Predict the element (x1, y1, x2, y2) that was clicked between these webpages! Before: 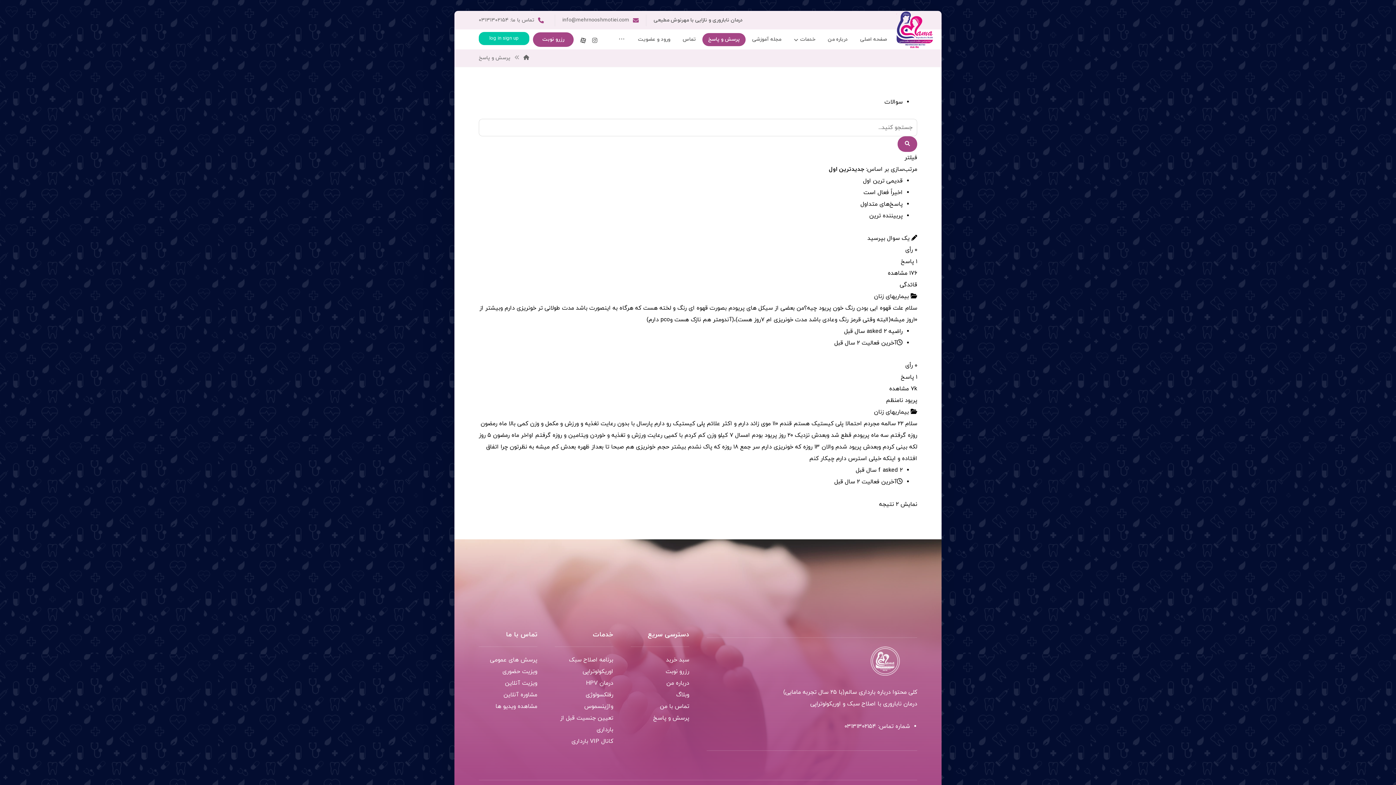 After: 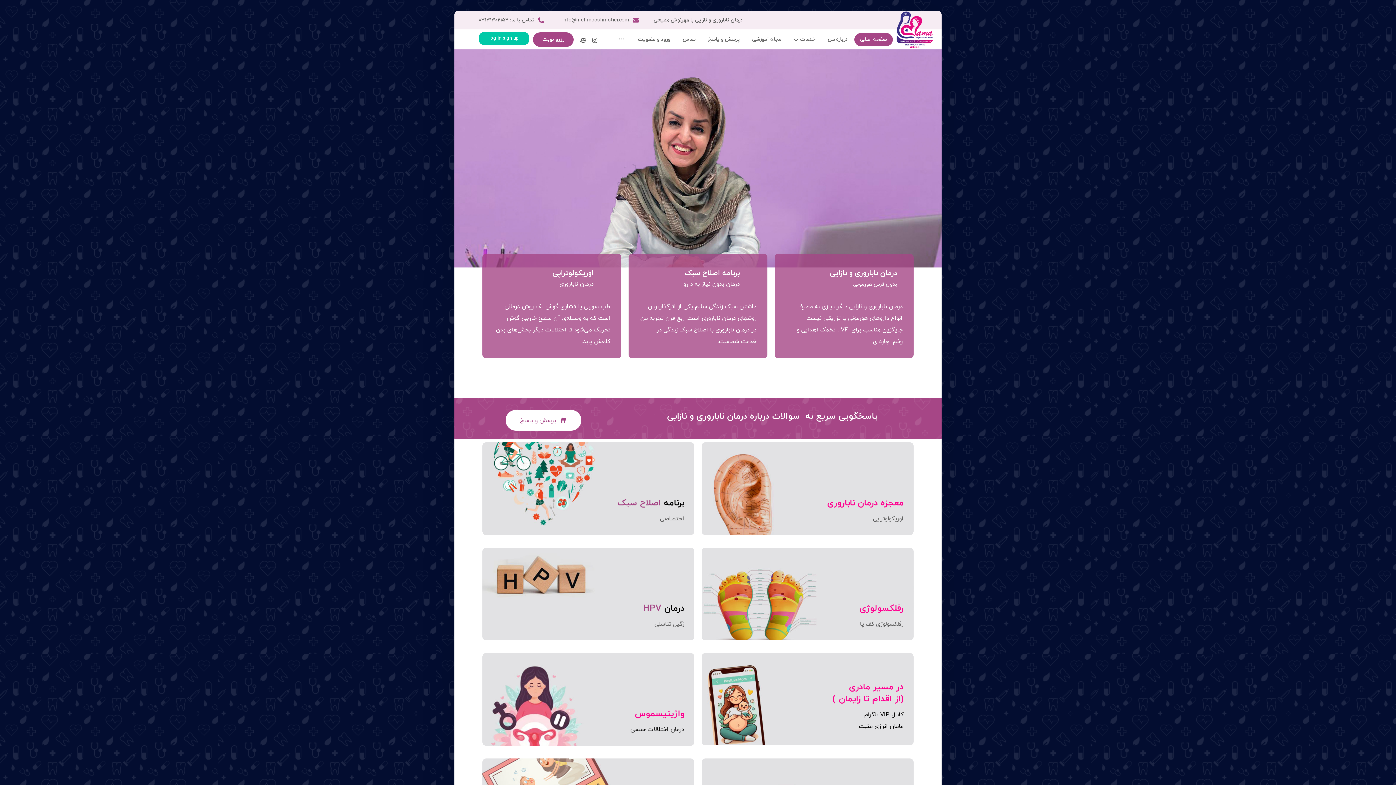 Action: bbox: (893, 10, 934, 49)